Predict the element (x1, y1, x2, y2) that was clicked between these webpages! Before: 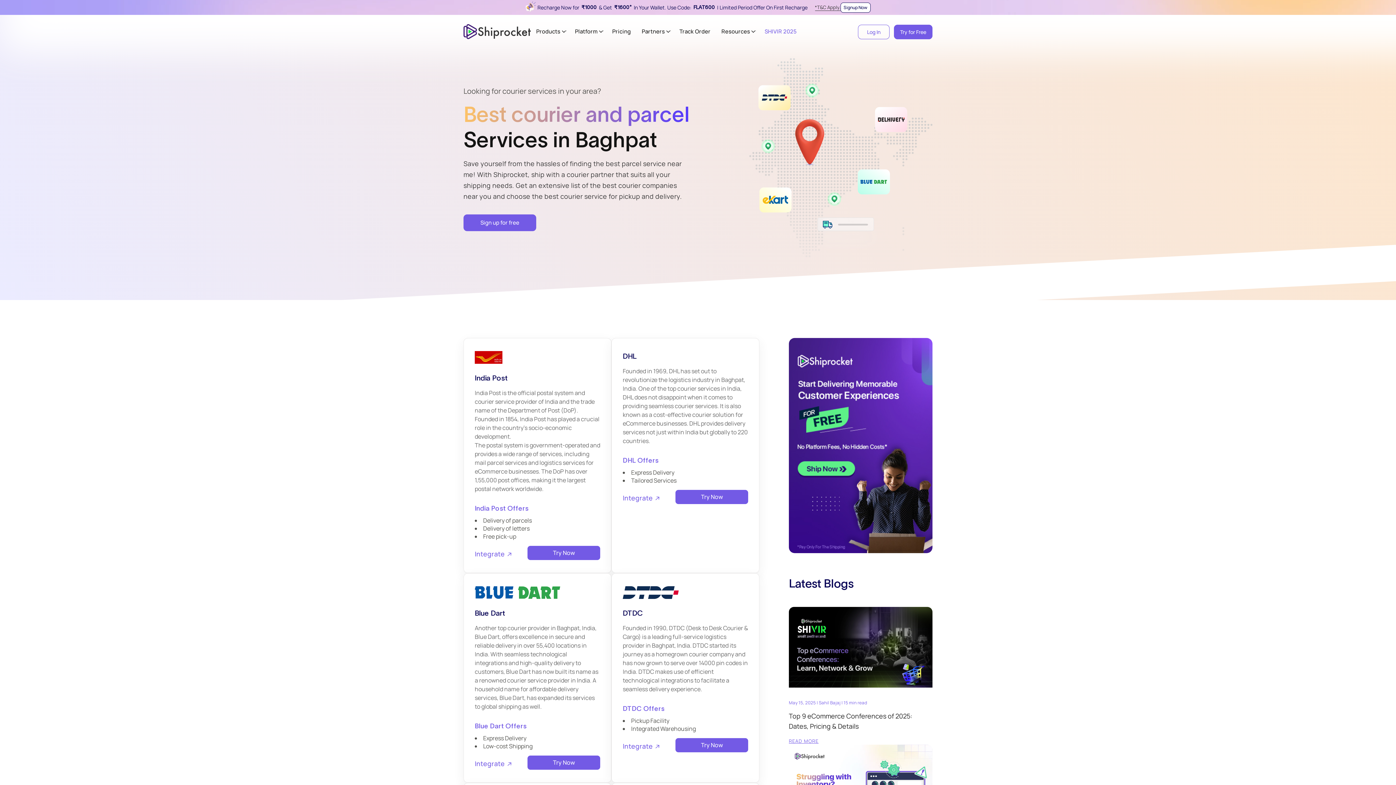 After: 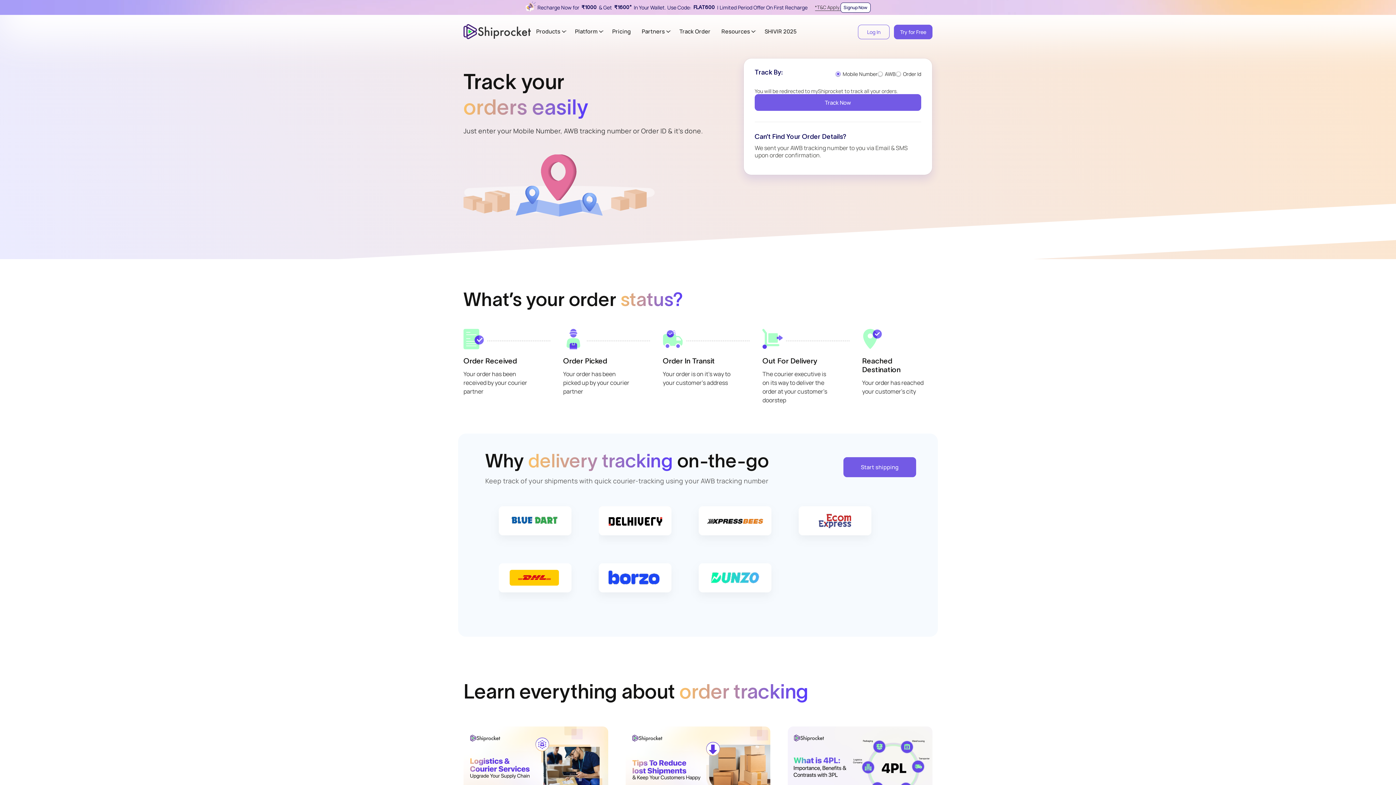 Action: bbox: (679, 28, 710, 35) label: Track Order